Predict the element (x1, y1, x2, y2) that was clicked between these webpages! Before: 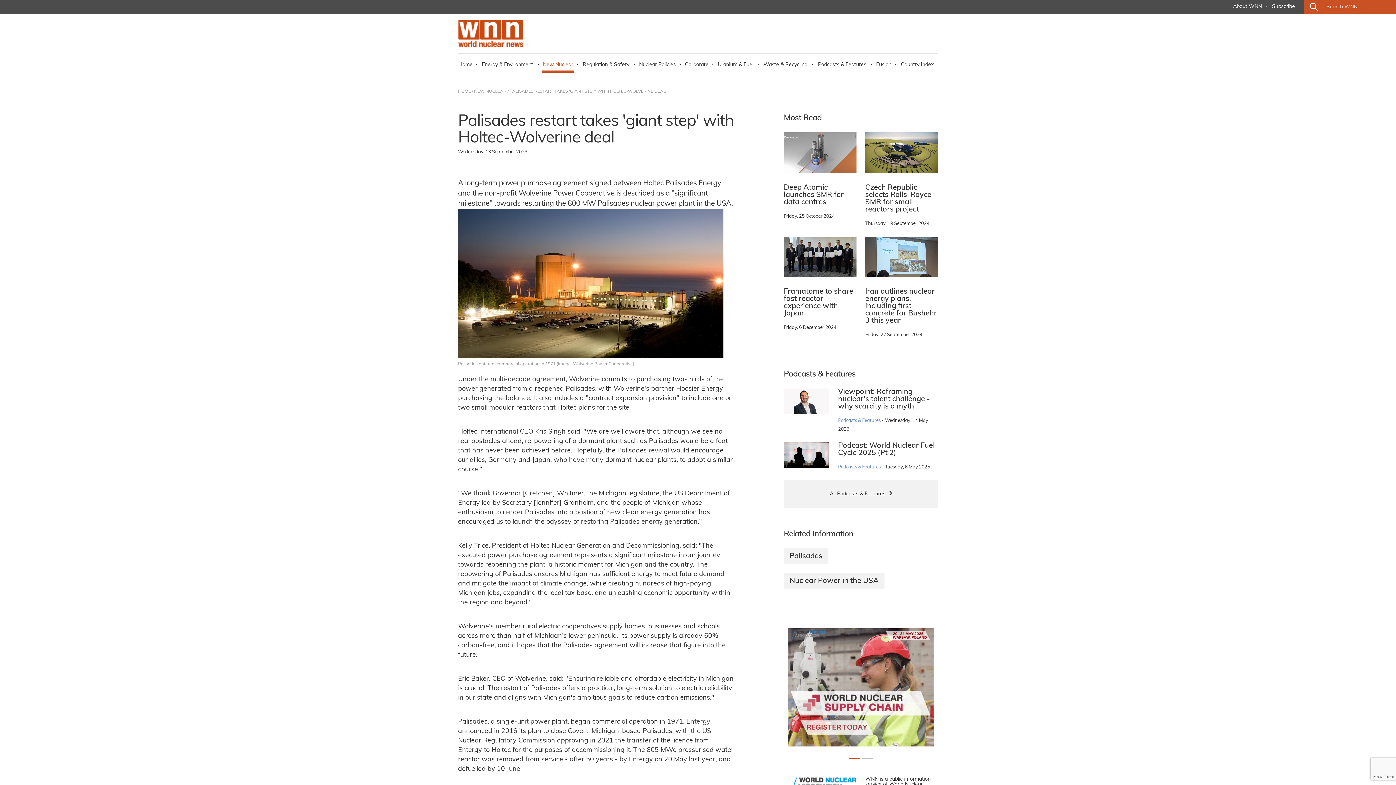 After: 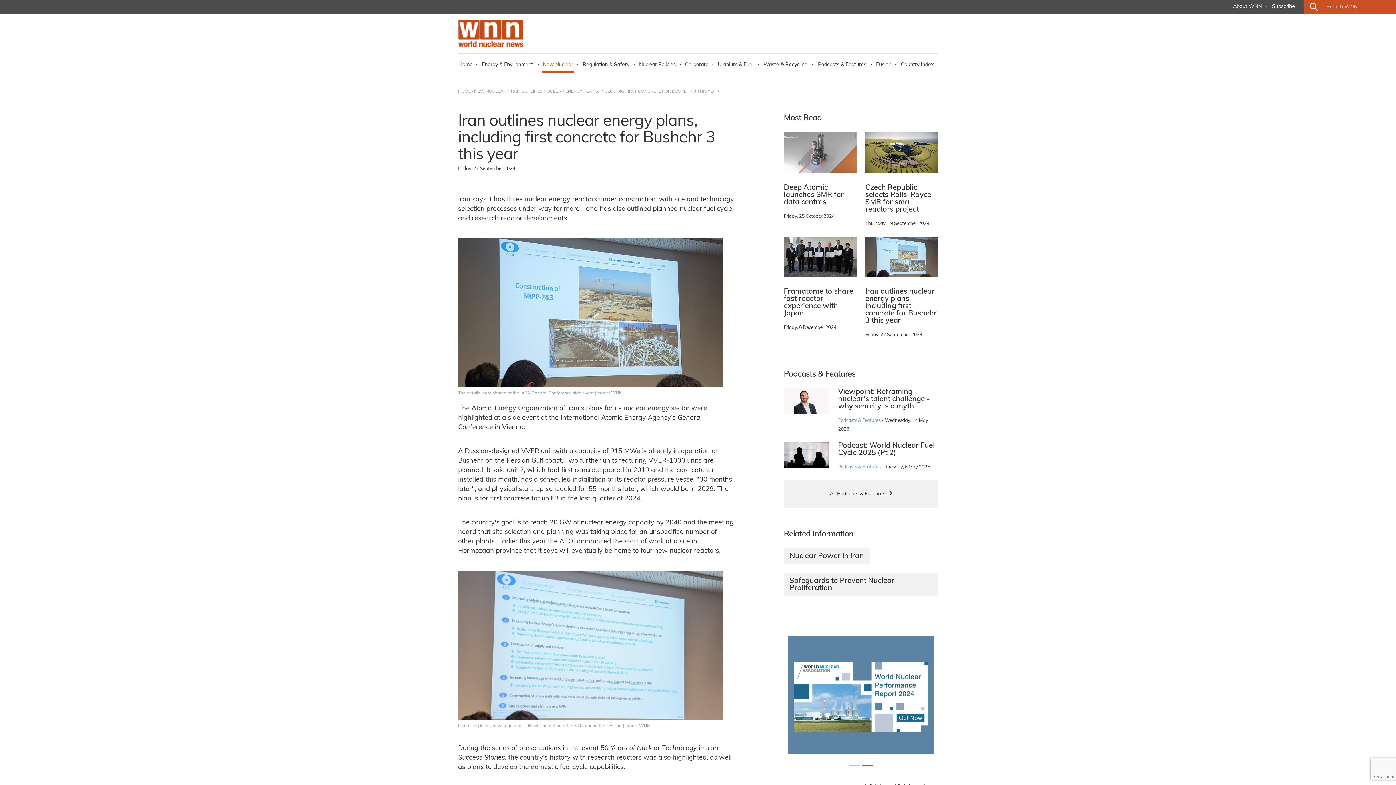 Action: label: Iran outlines nuclear energy plans, including first concrete for Bushehr 3 this year bbox: (865, 236, 938, 330)